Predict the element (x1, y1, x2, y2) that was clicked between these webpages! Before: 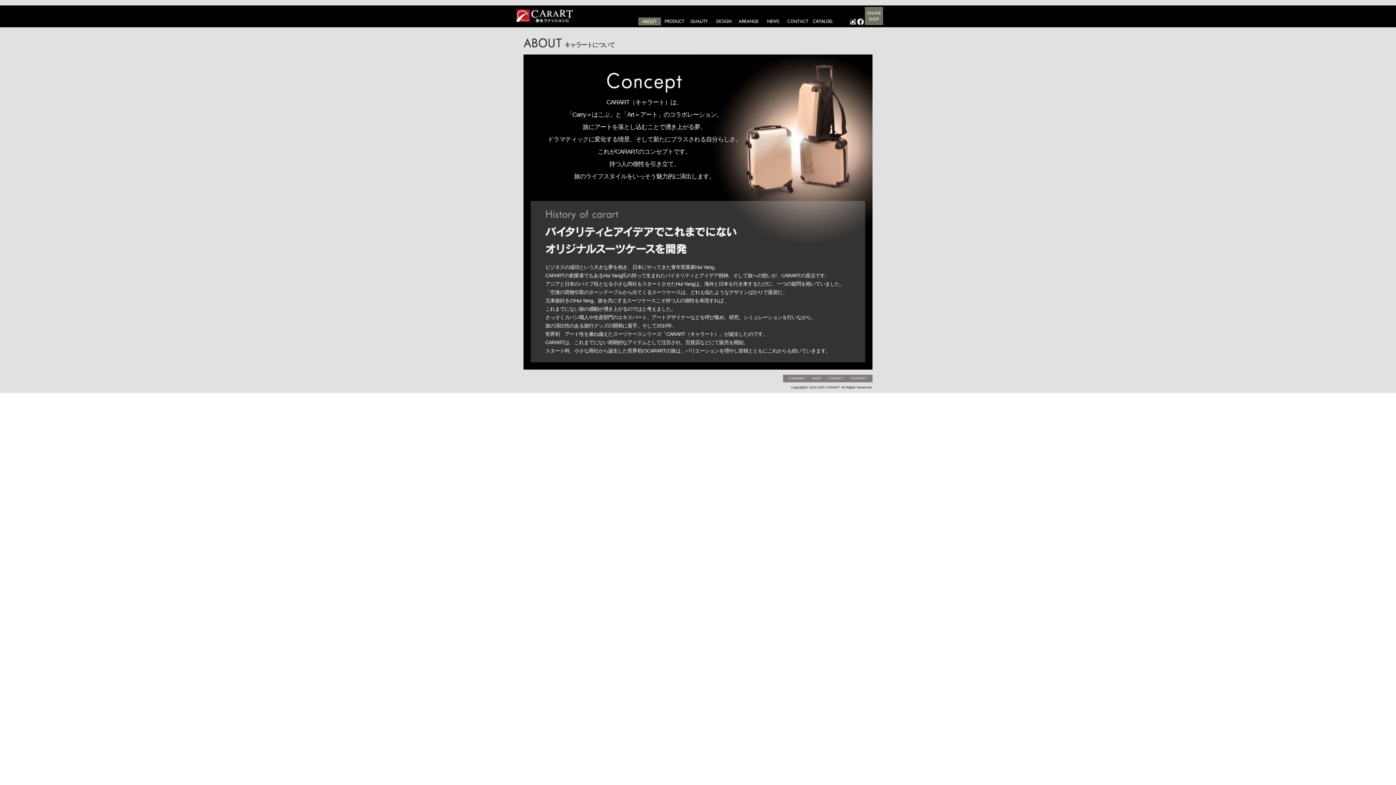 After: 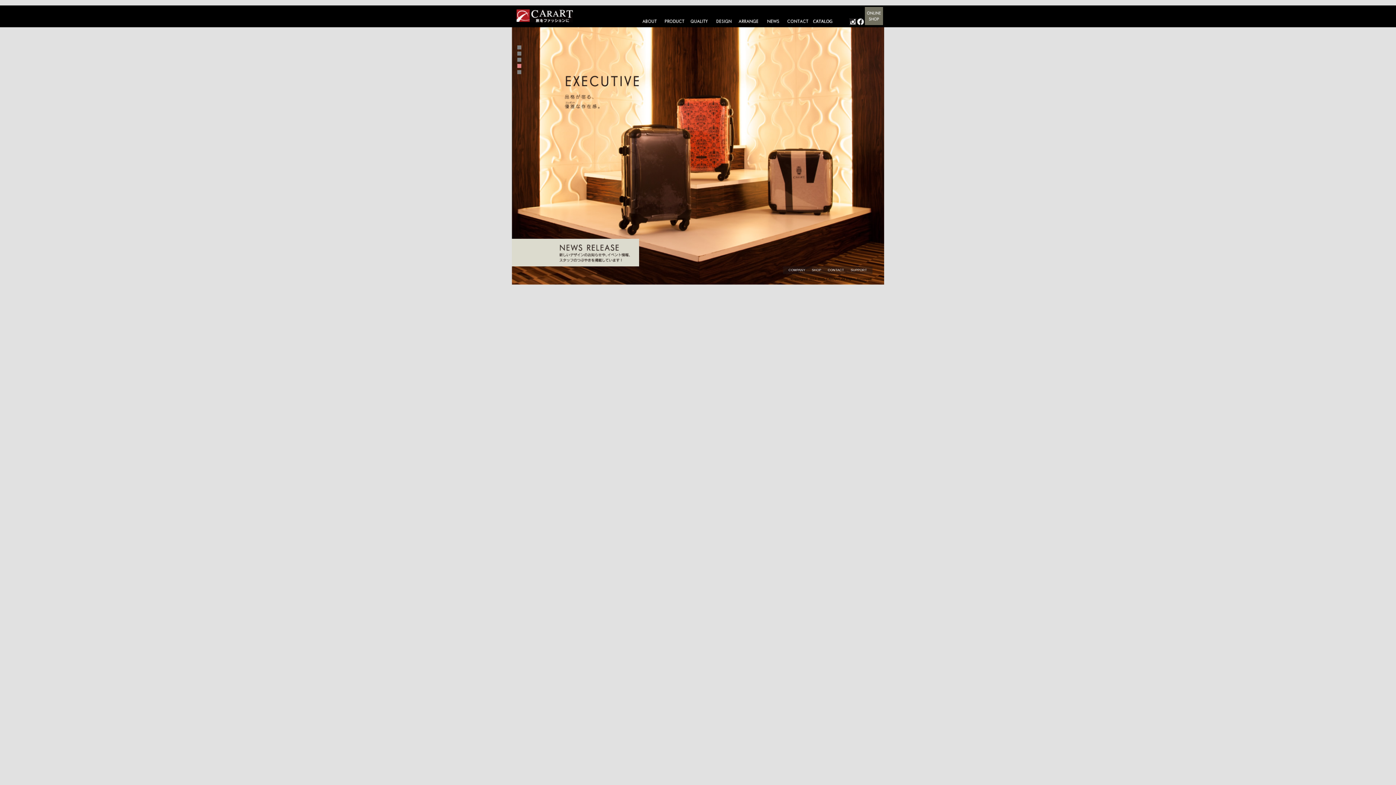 Action: bbox: (516, 18, 573, 23)